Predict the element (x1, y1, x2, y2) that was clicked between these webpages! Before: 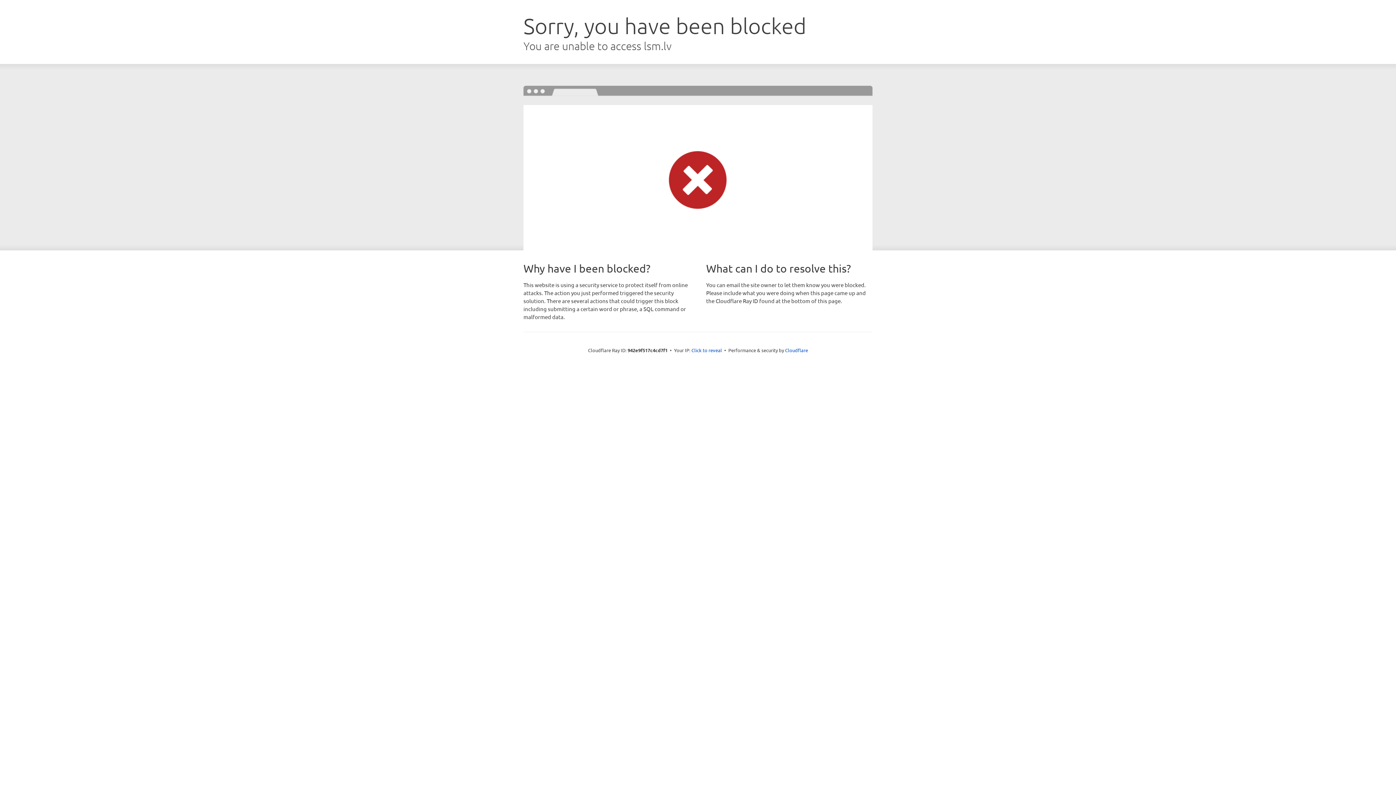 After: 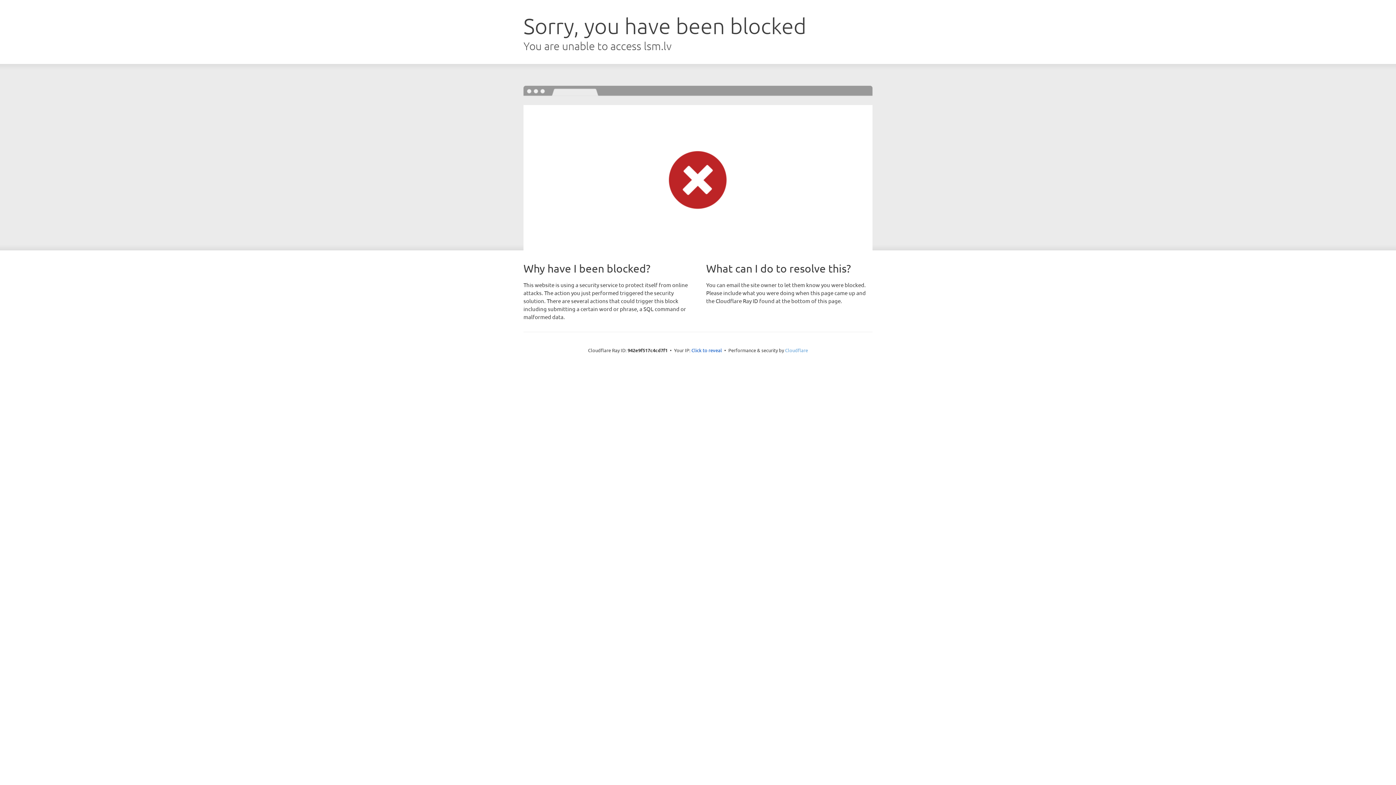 Action: label: Cloudflare bbox: (785, 347, 808, 353)